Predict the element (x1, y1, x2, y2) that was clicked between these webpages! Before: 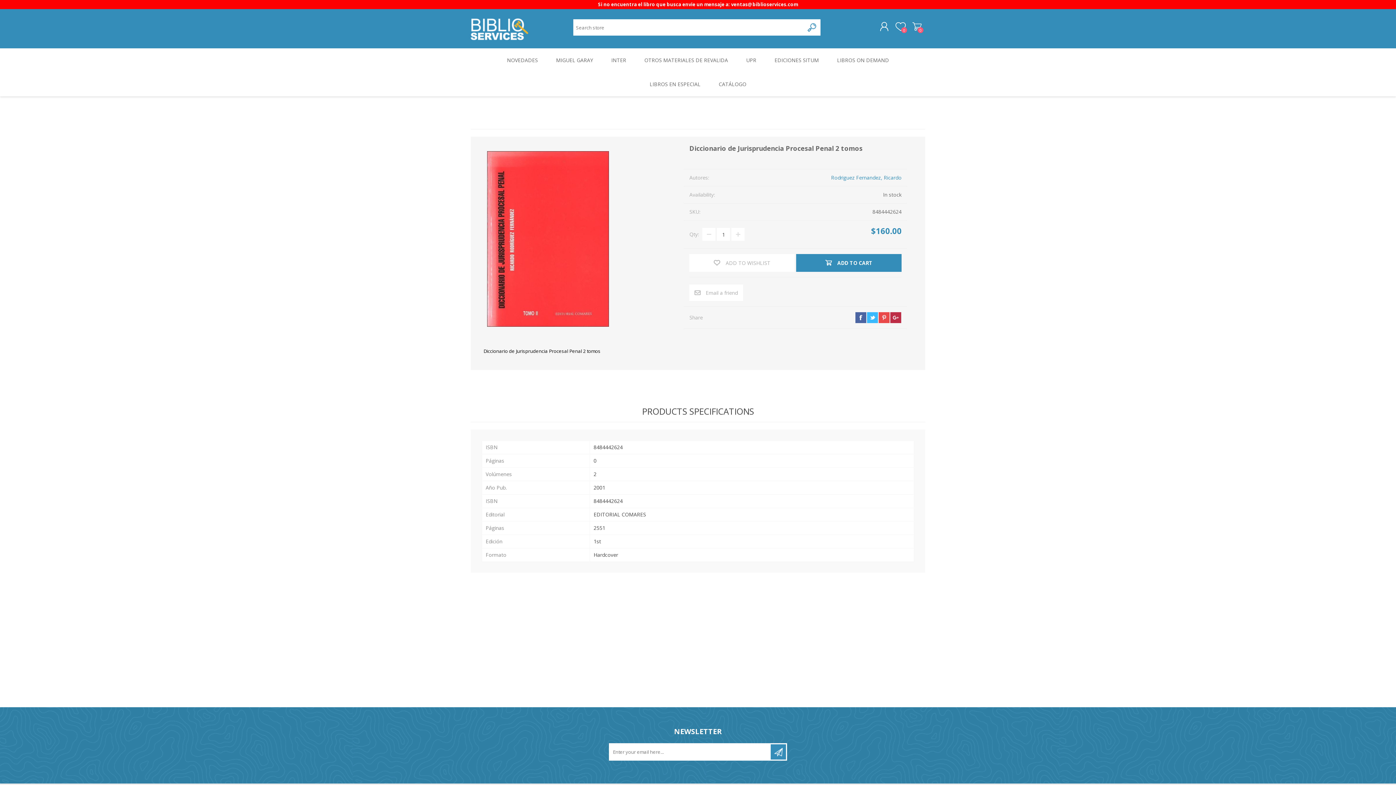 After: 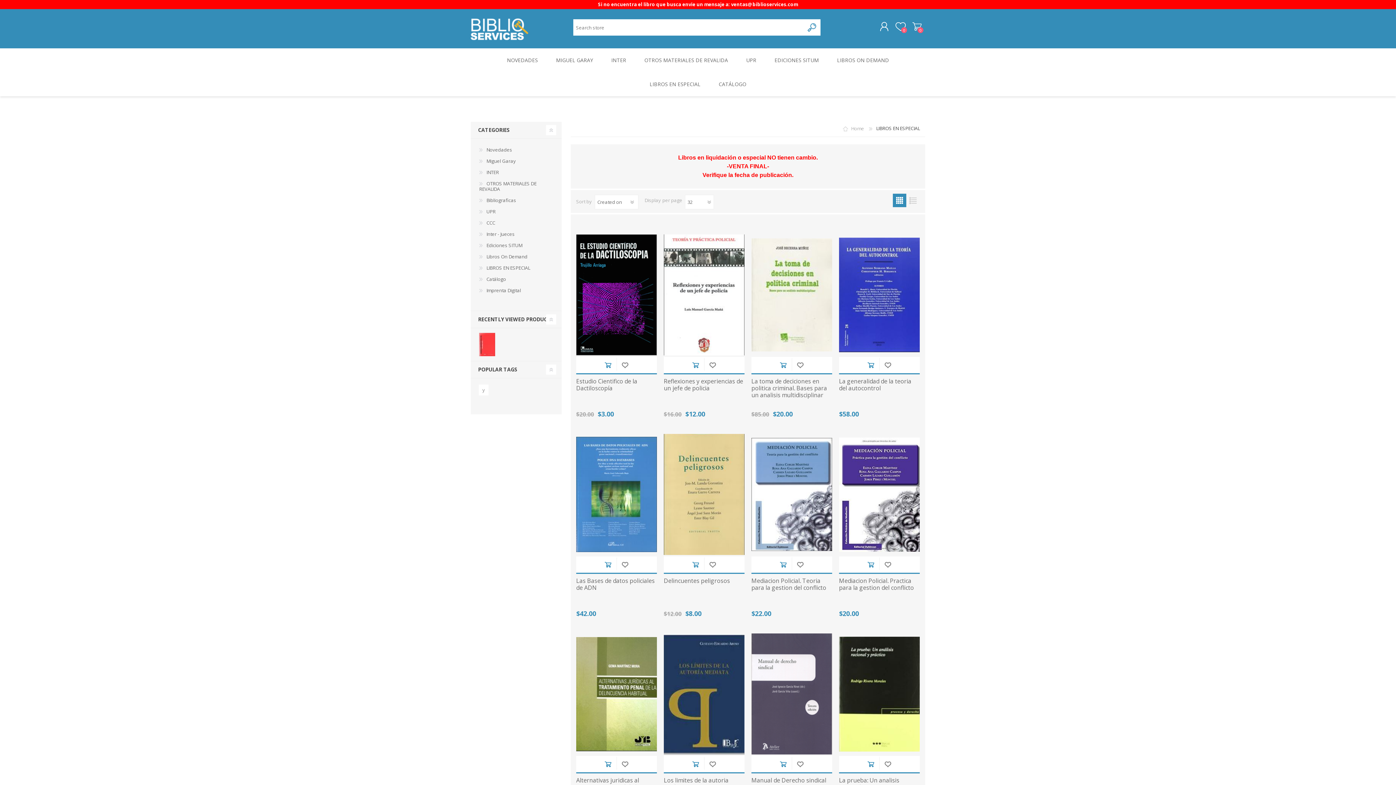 Action: label: LIBROS EN ESPECIAL bbox: (640, 72, 709, 96)